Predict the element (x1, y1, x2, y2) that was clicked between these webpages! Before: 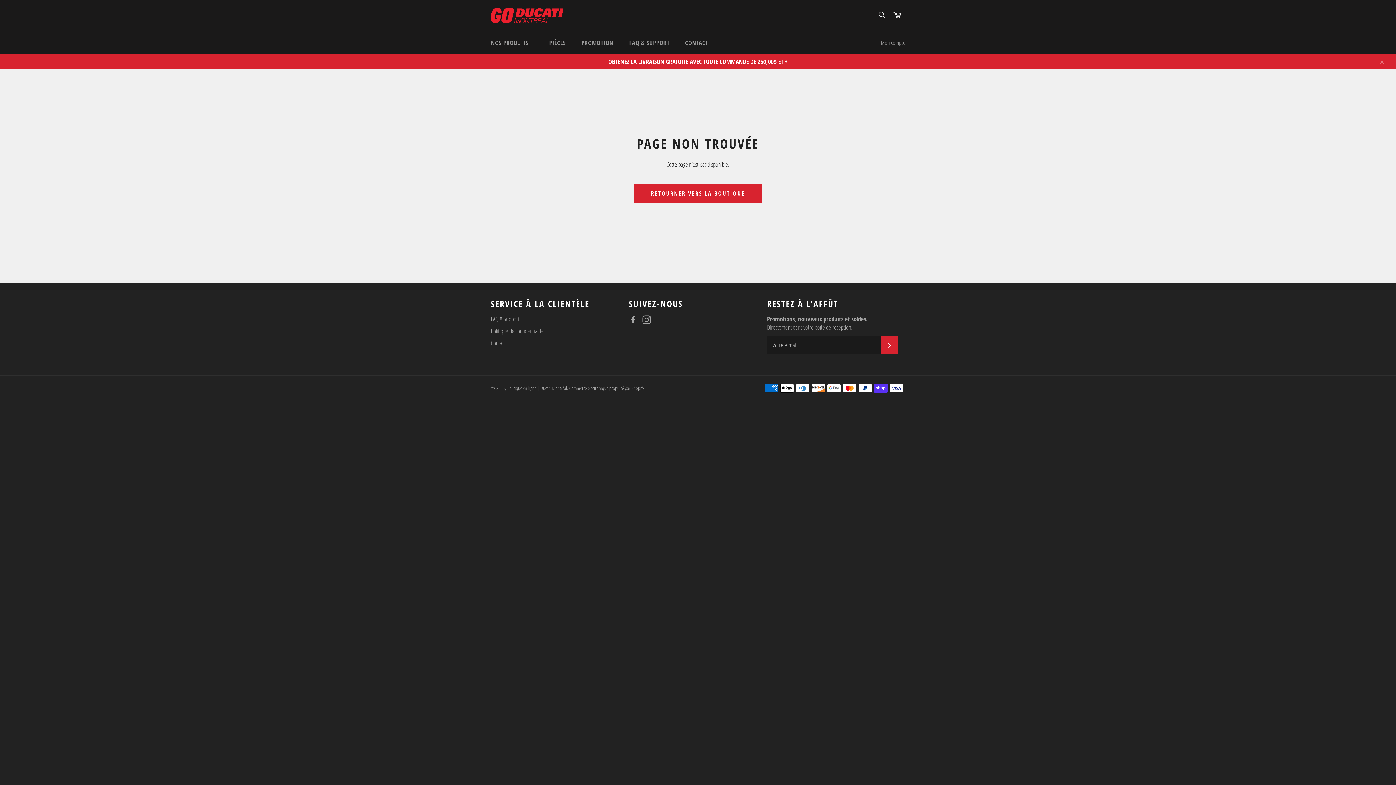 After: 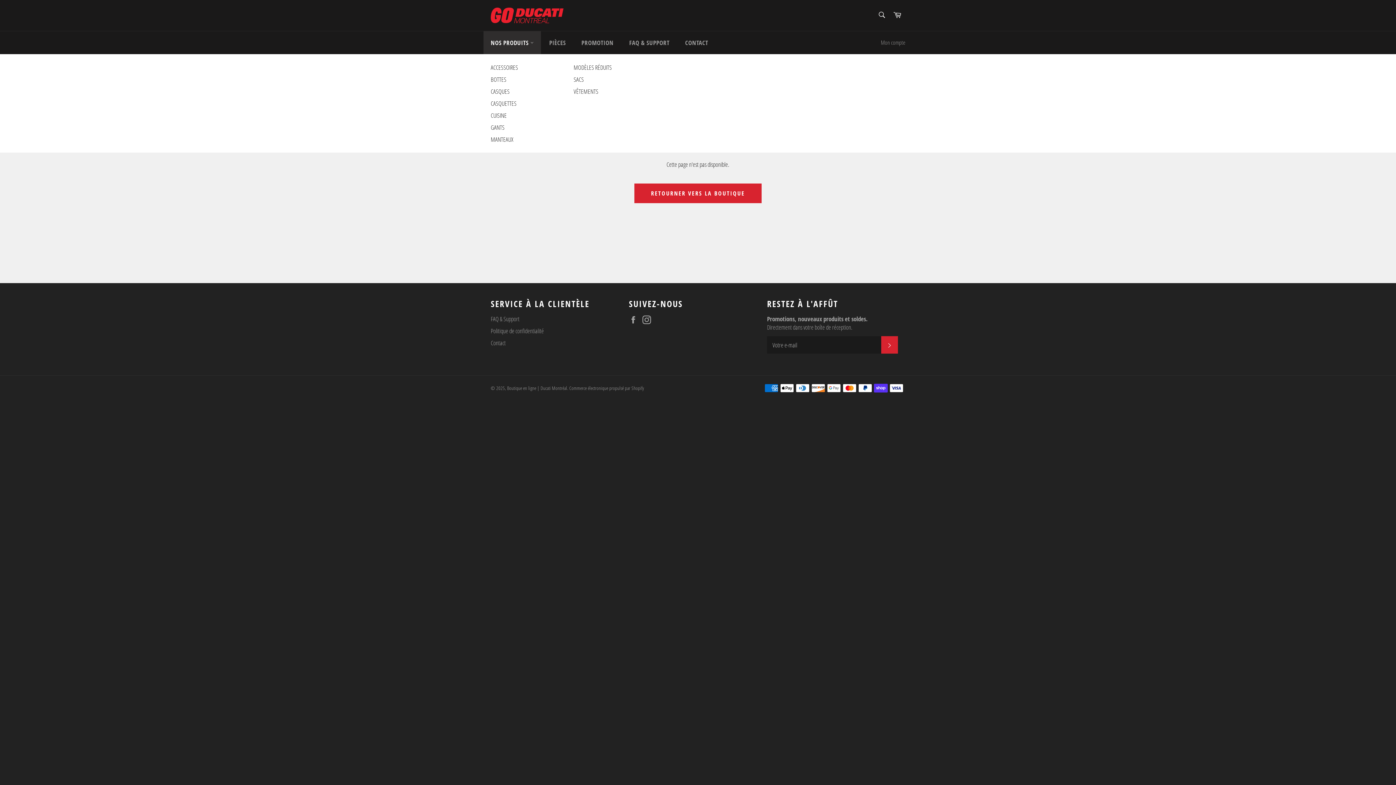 Action: label: NOS PRODUITS  bbox: (483, 31, 541, 54)